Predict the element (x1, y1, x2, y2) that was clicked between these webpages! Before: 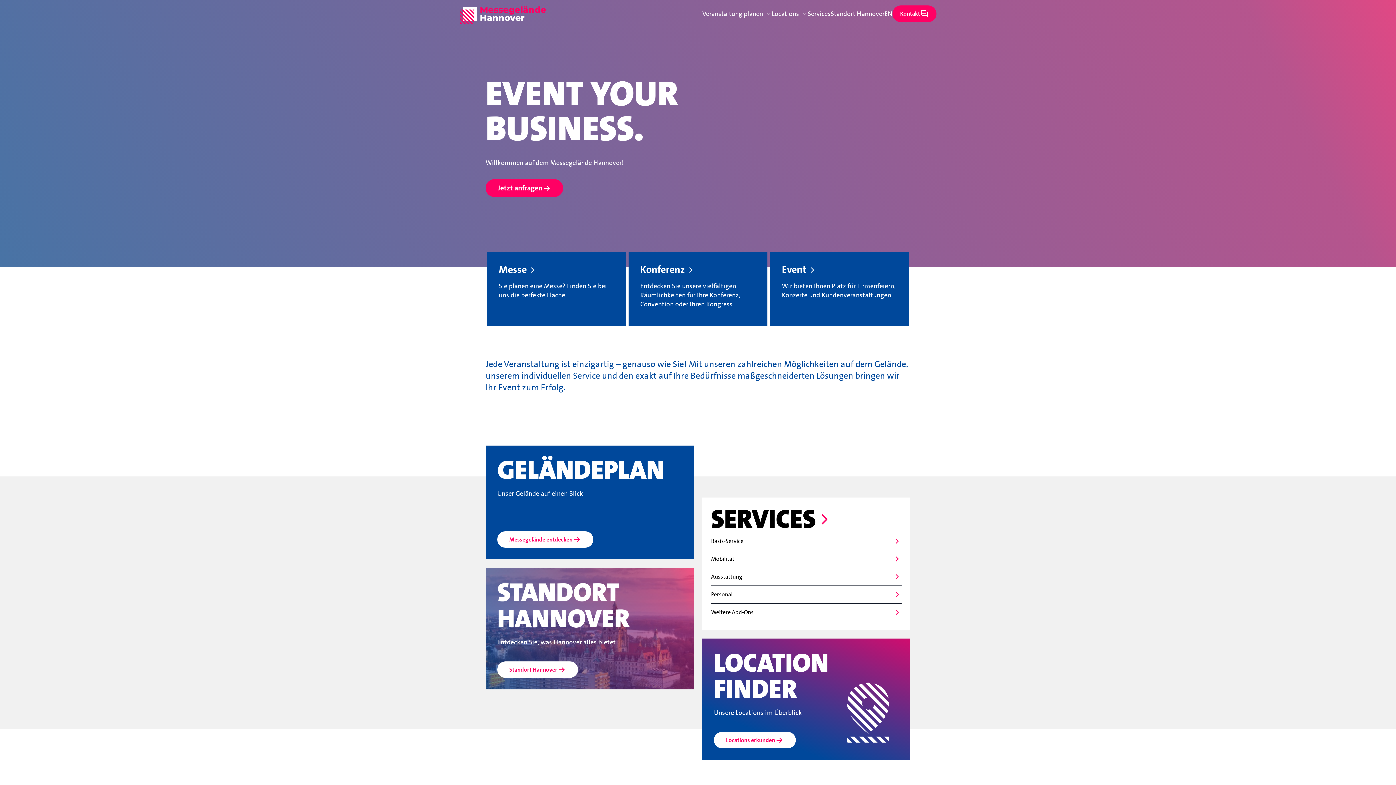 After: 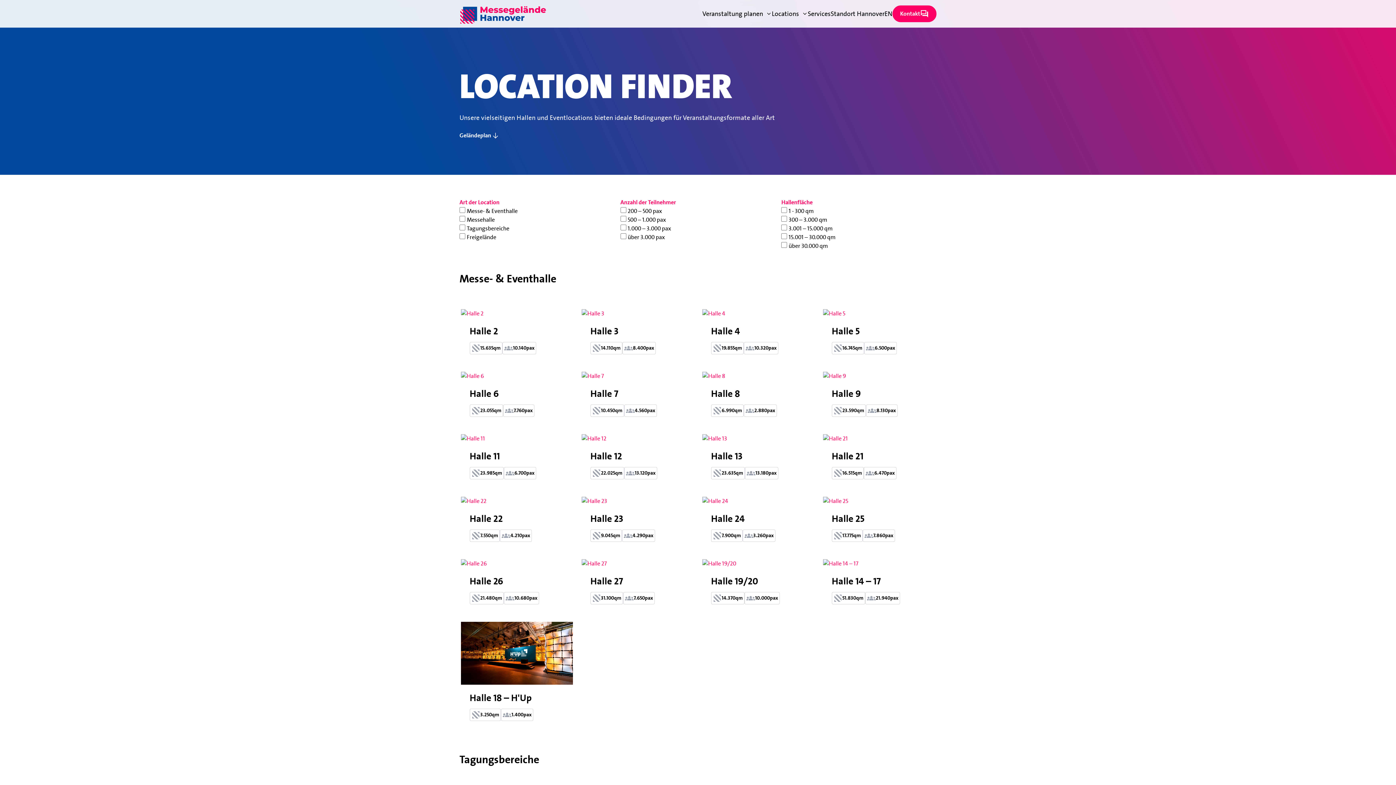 Action: label: Locations erkunden bbox: (714, 732, 796, 748)